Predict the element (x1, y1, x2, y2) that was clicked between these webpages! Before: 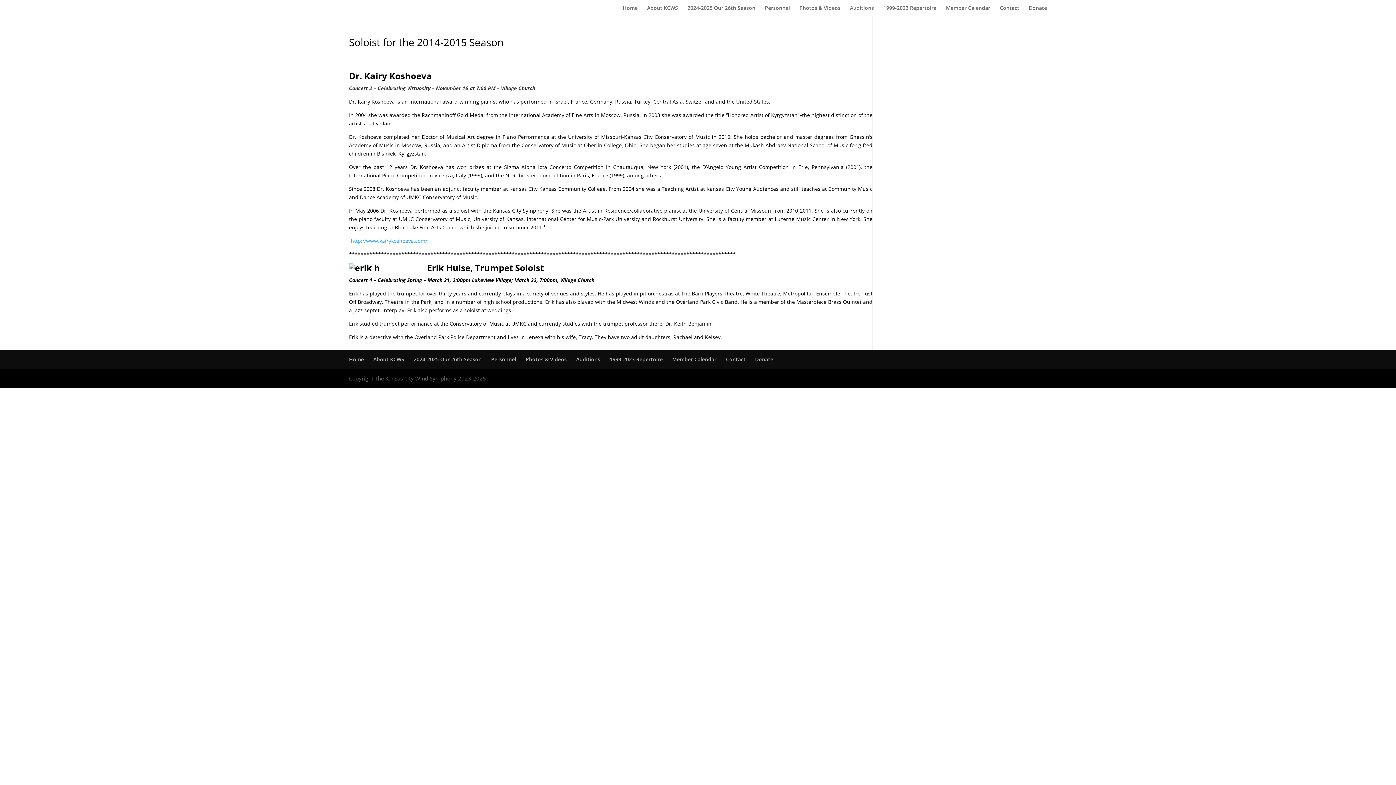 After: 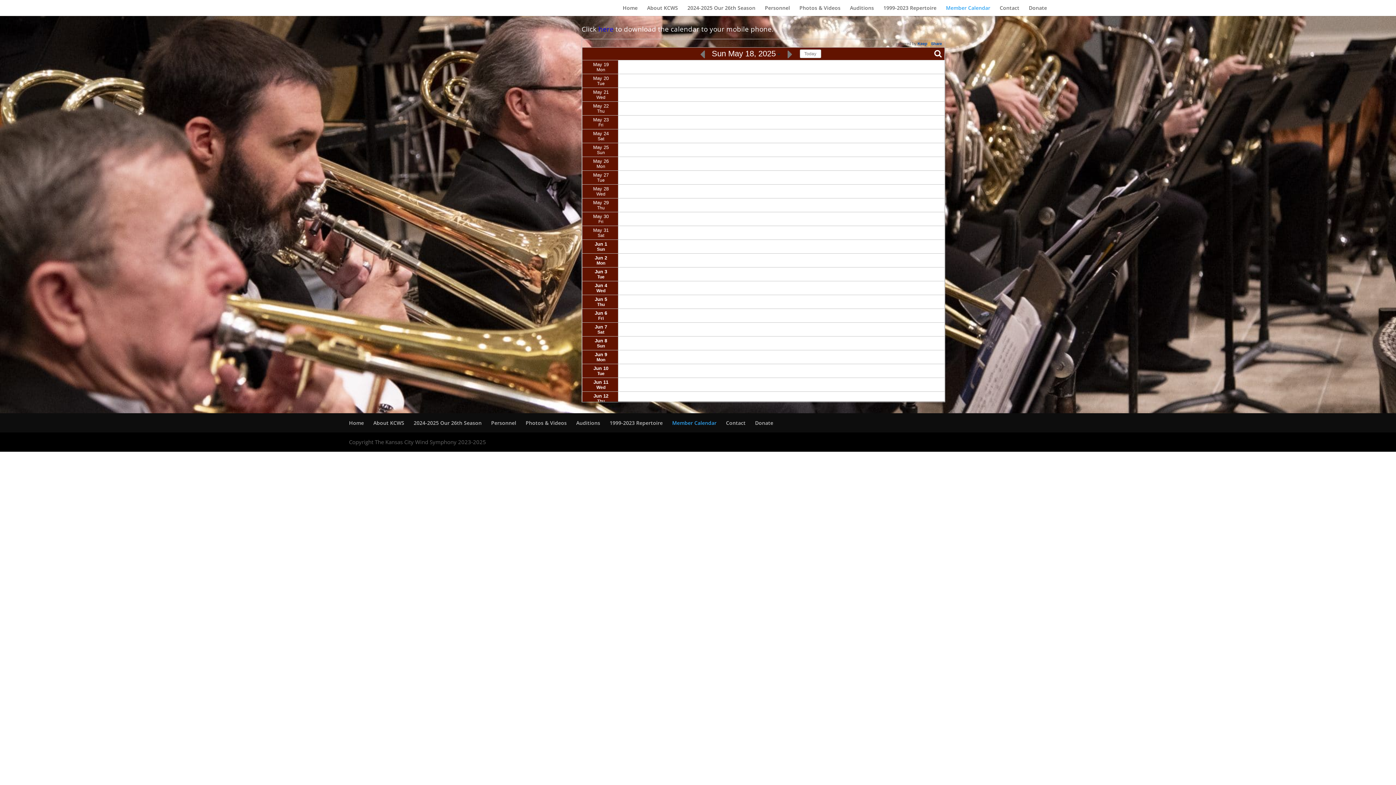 Action: bbox: (946, 5, 990, 16) label: Member Calendar